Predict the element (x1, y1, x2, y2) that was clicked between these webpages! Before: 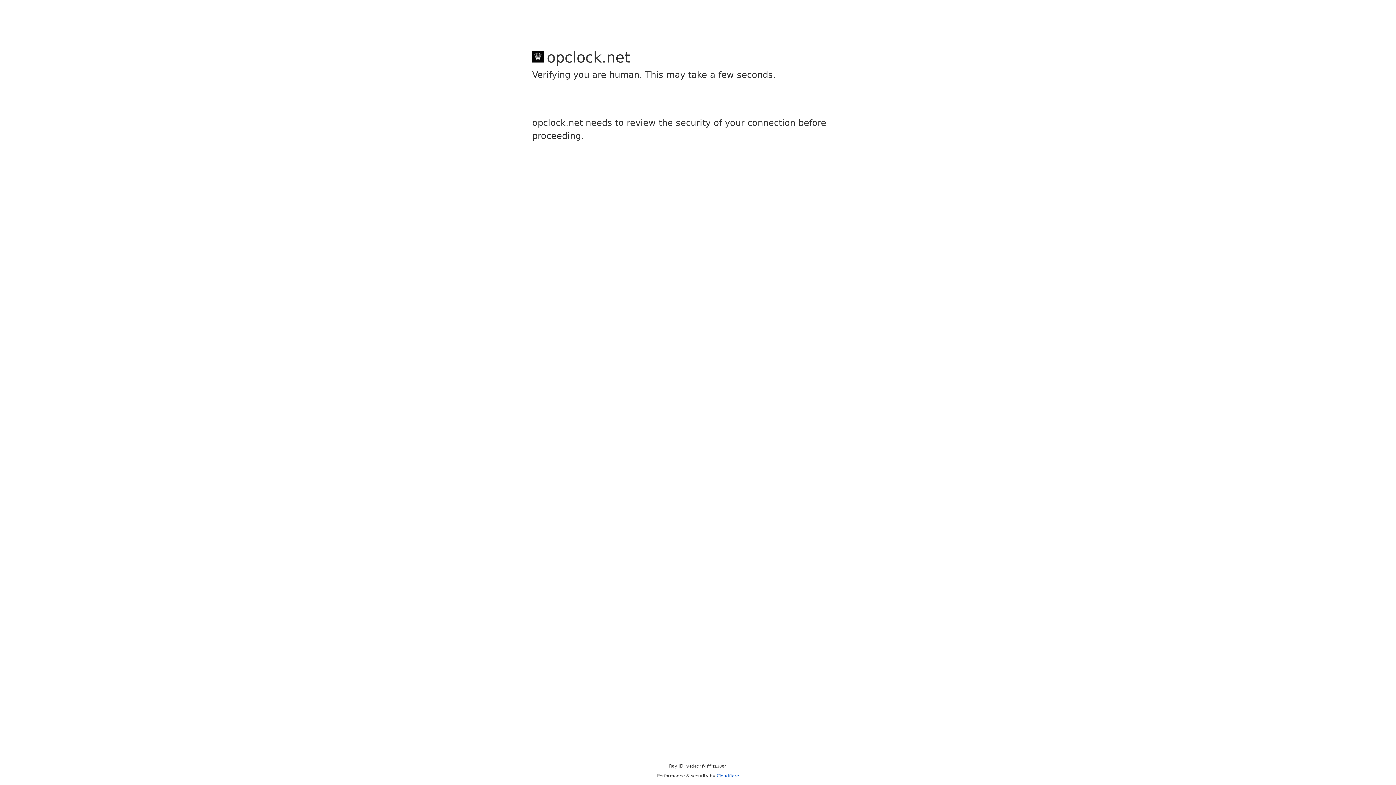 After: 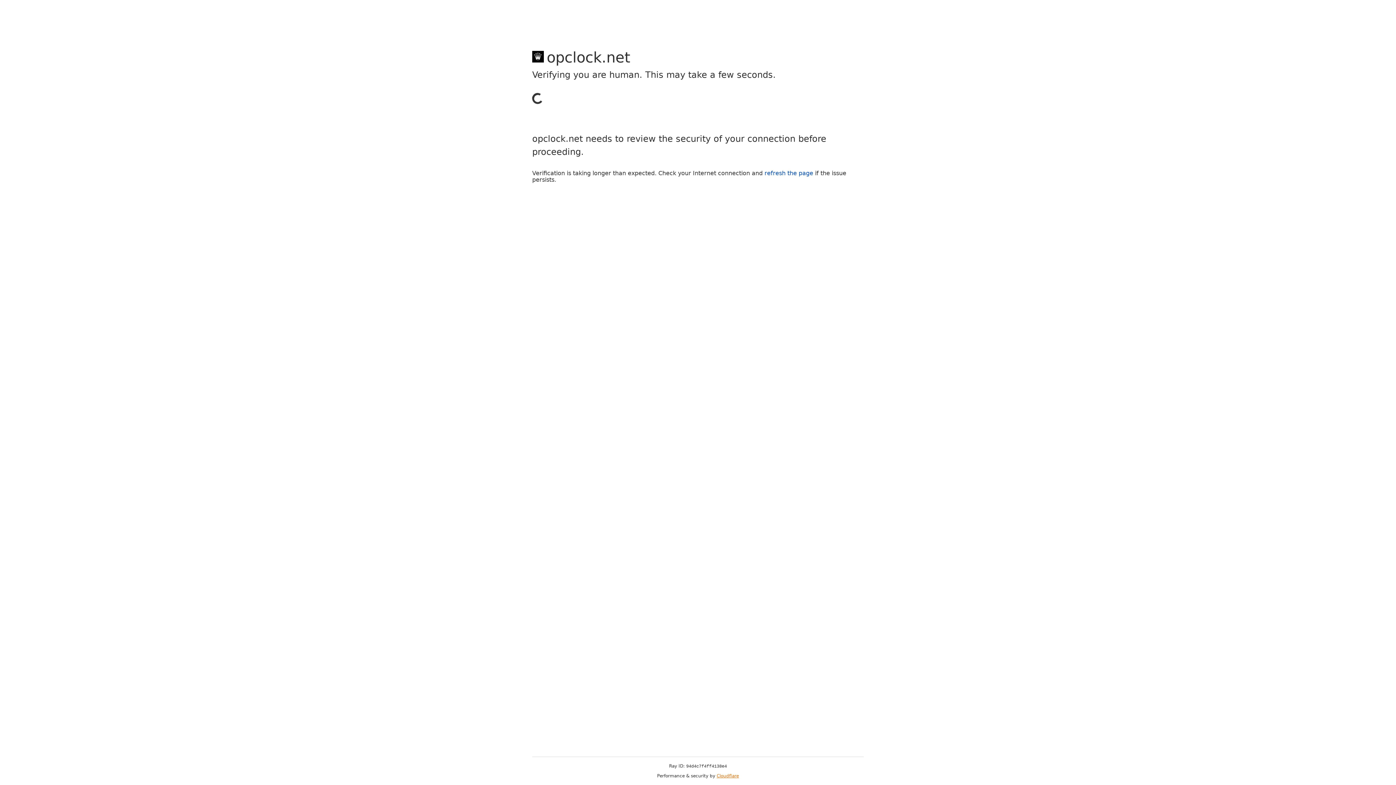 Action: bbox: (716, 773, 739, 778) label: Cloudflare